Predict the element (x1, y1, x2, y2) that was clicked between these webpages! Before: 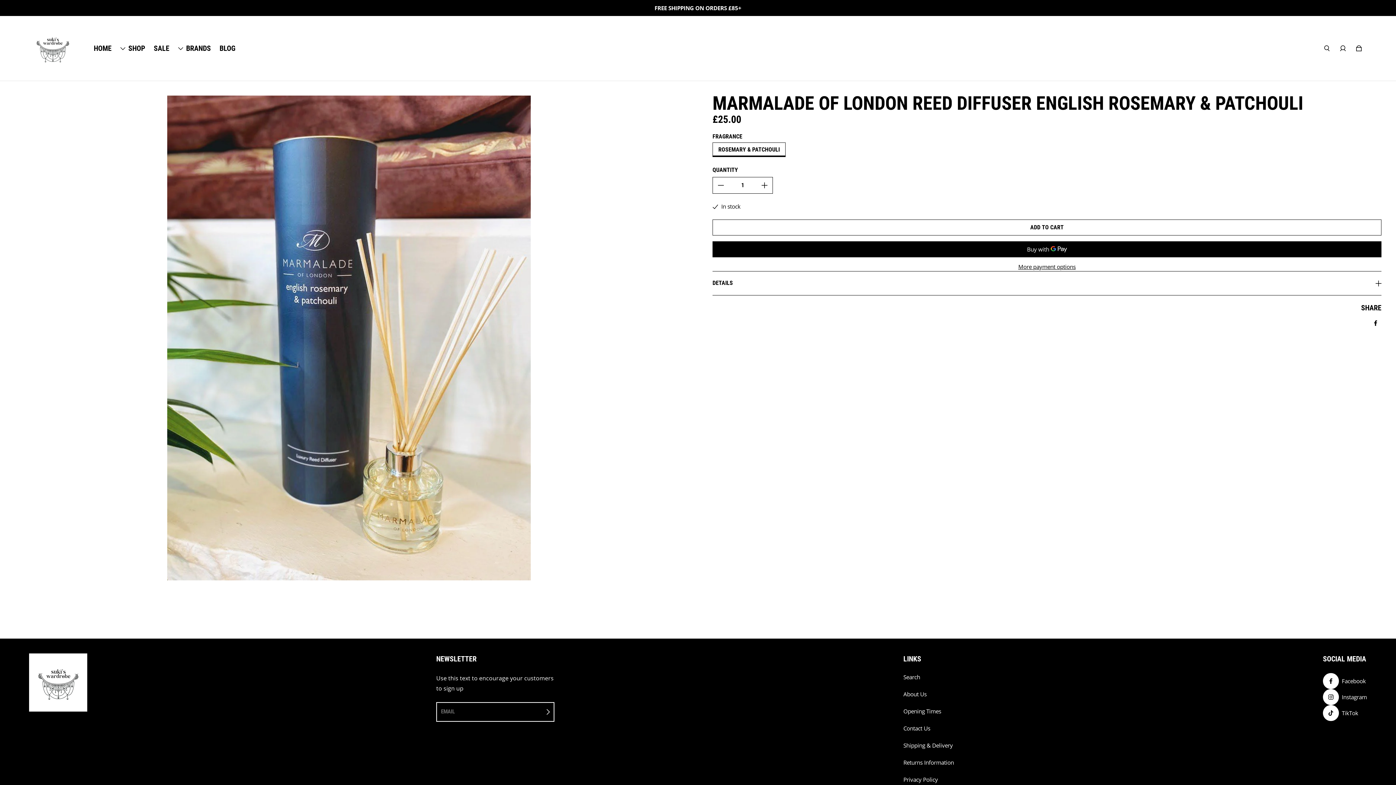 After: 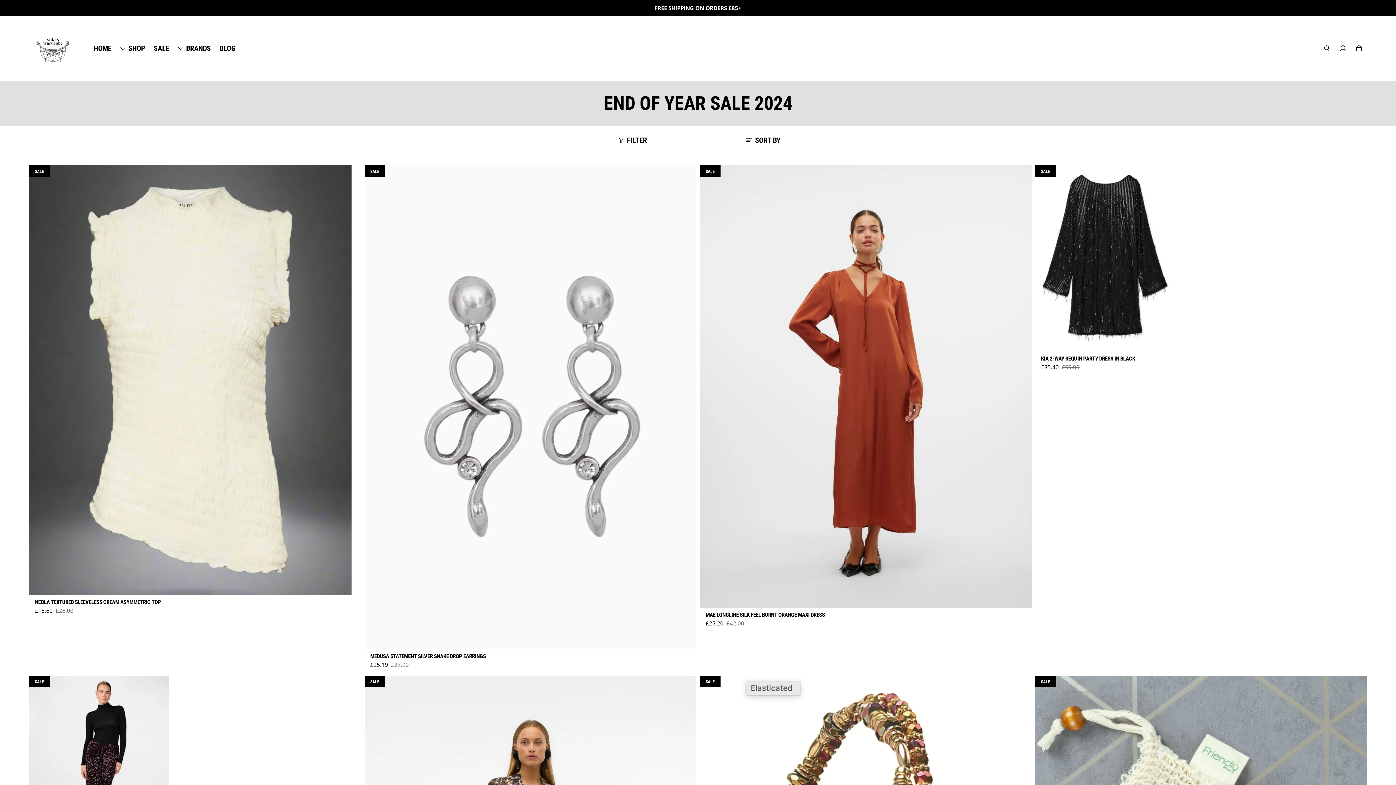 Action: label: SALE bbox: (153, 44, 169, 52)